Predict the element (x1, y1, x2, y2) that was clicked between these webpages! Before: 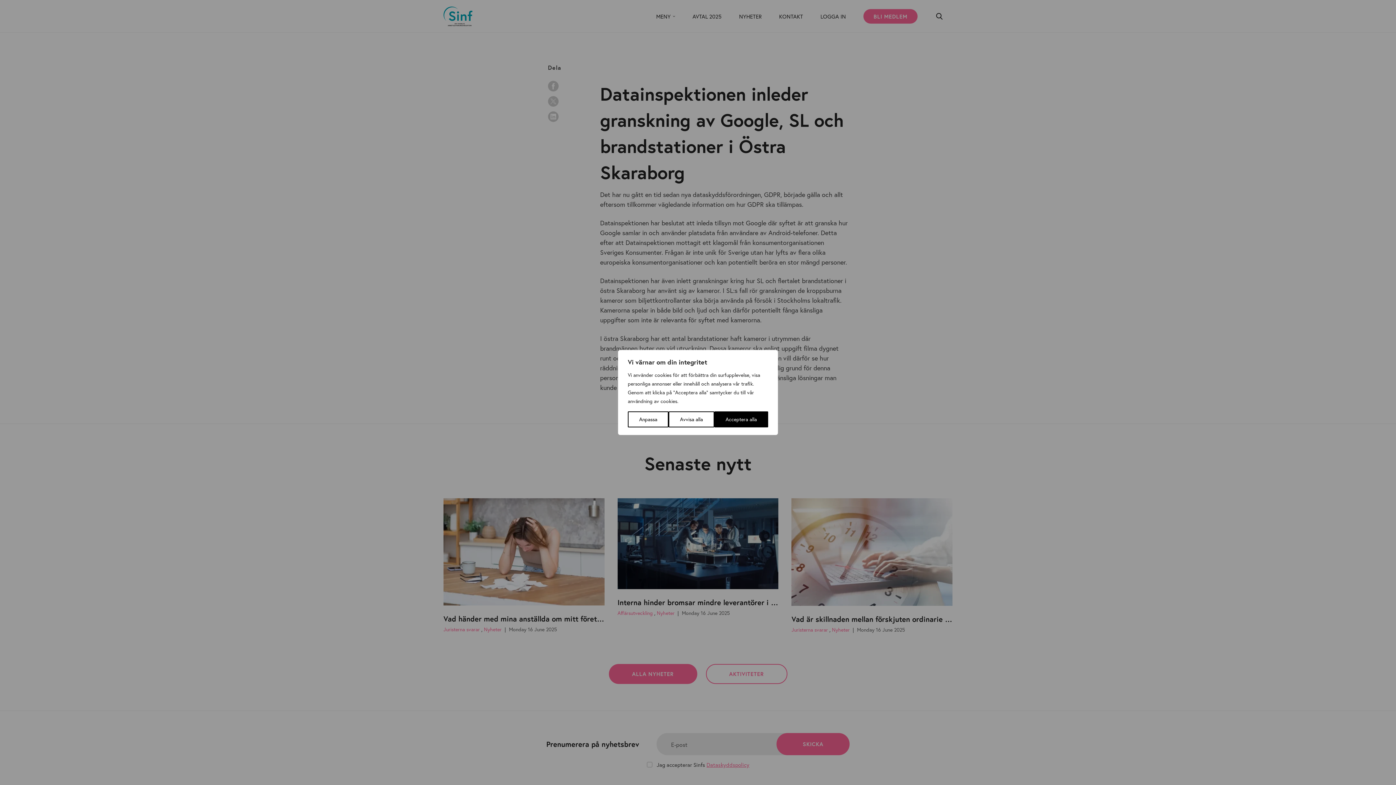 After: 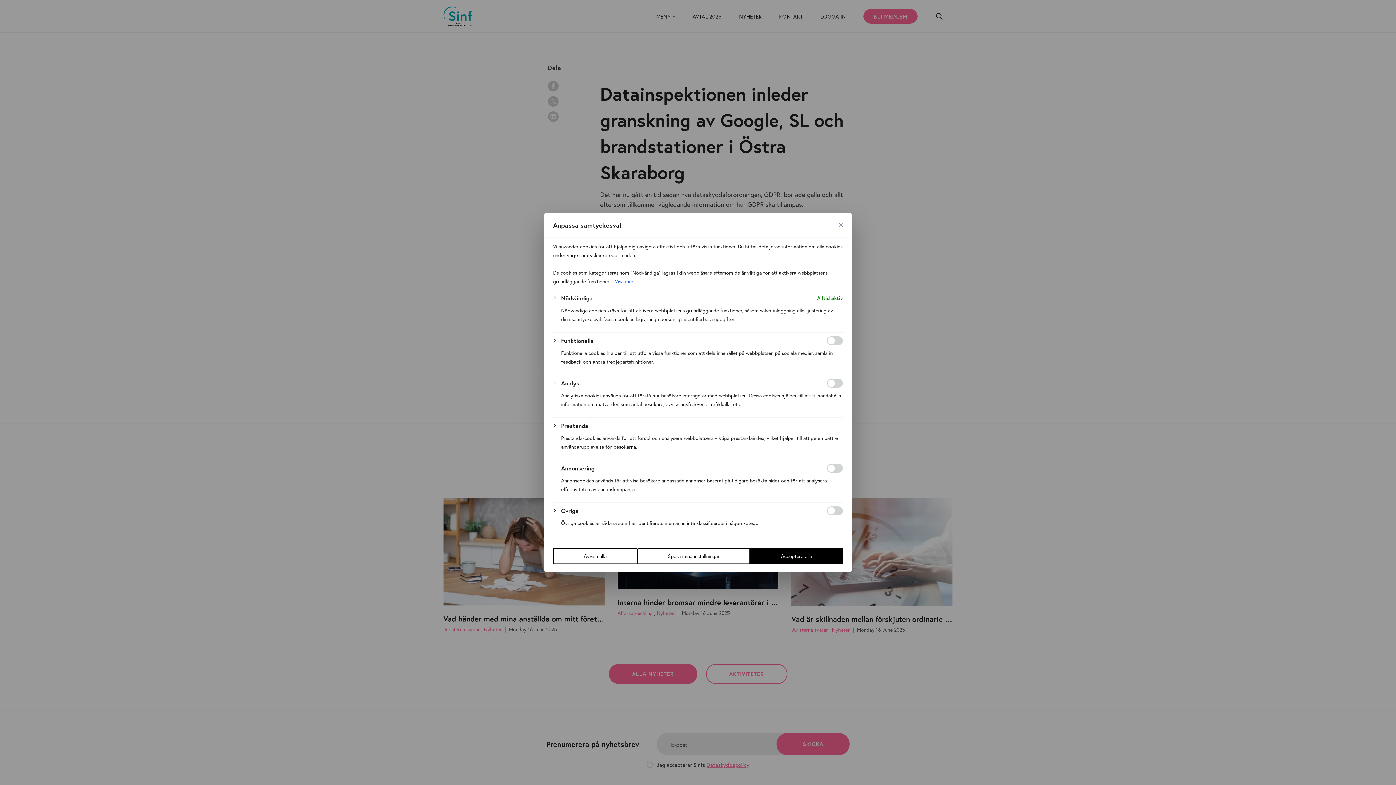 Action: label: Anpassa bbox: (628, 411, 668, 427)